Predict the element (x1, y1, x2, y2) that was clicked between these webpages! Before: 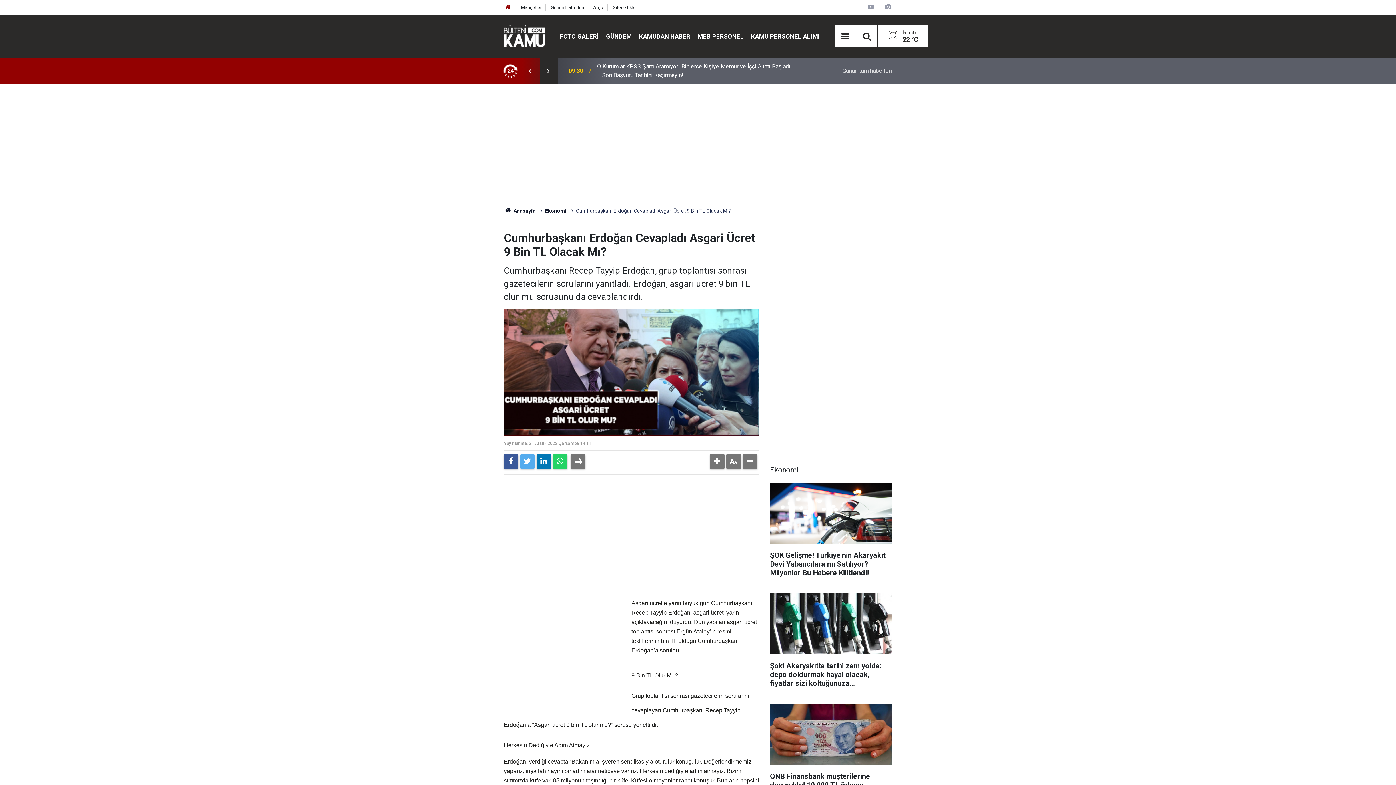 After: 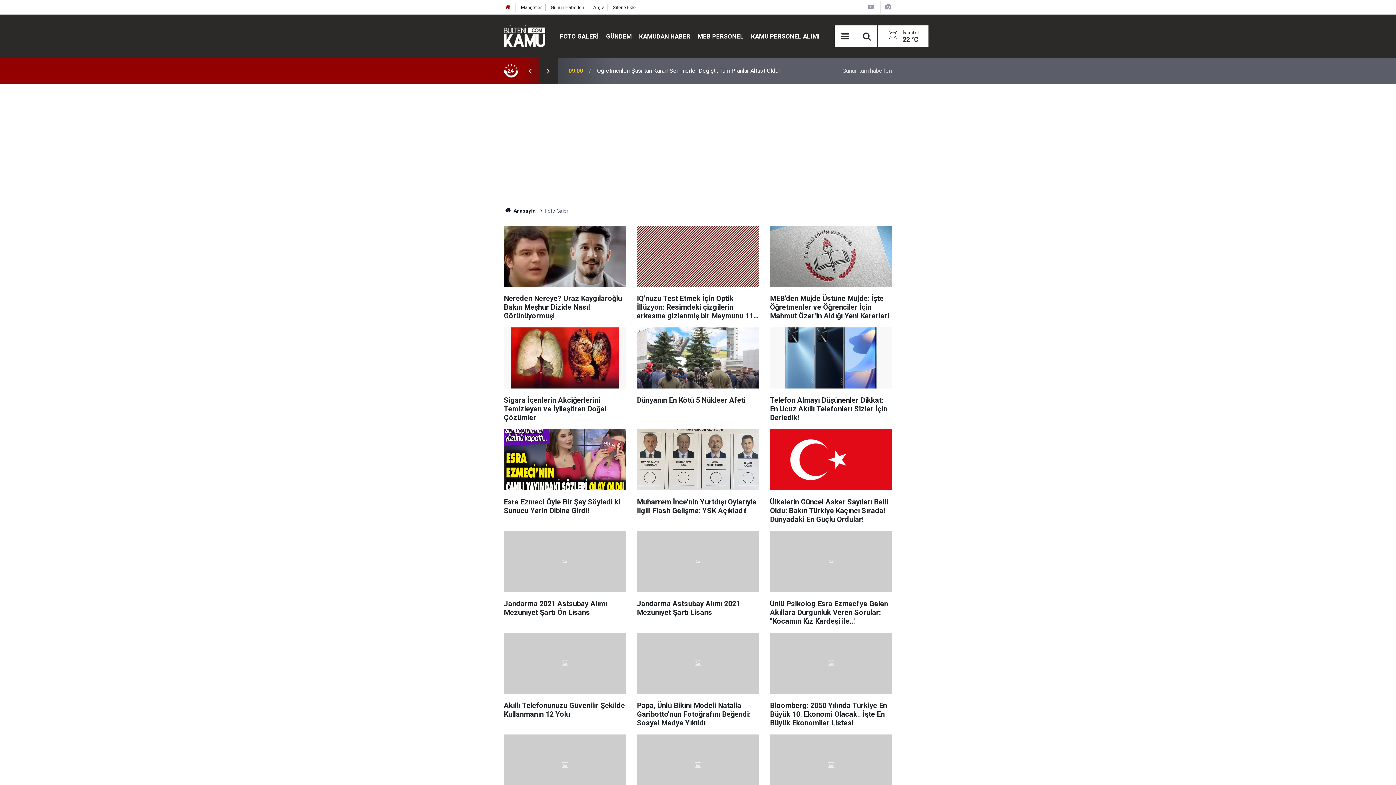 Action: bbox: (884, 3, 892, 10)